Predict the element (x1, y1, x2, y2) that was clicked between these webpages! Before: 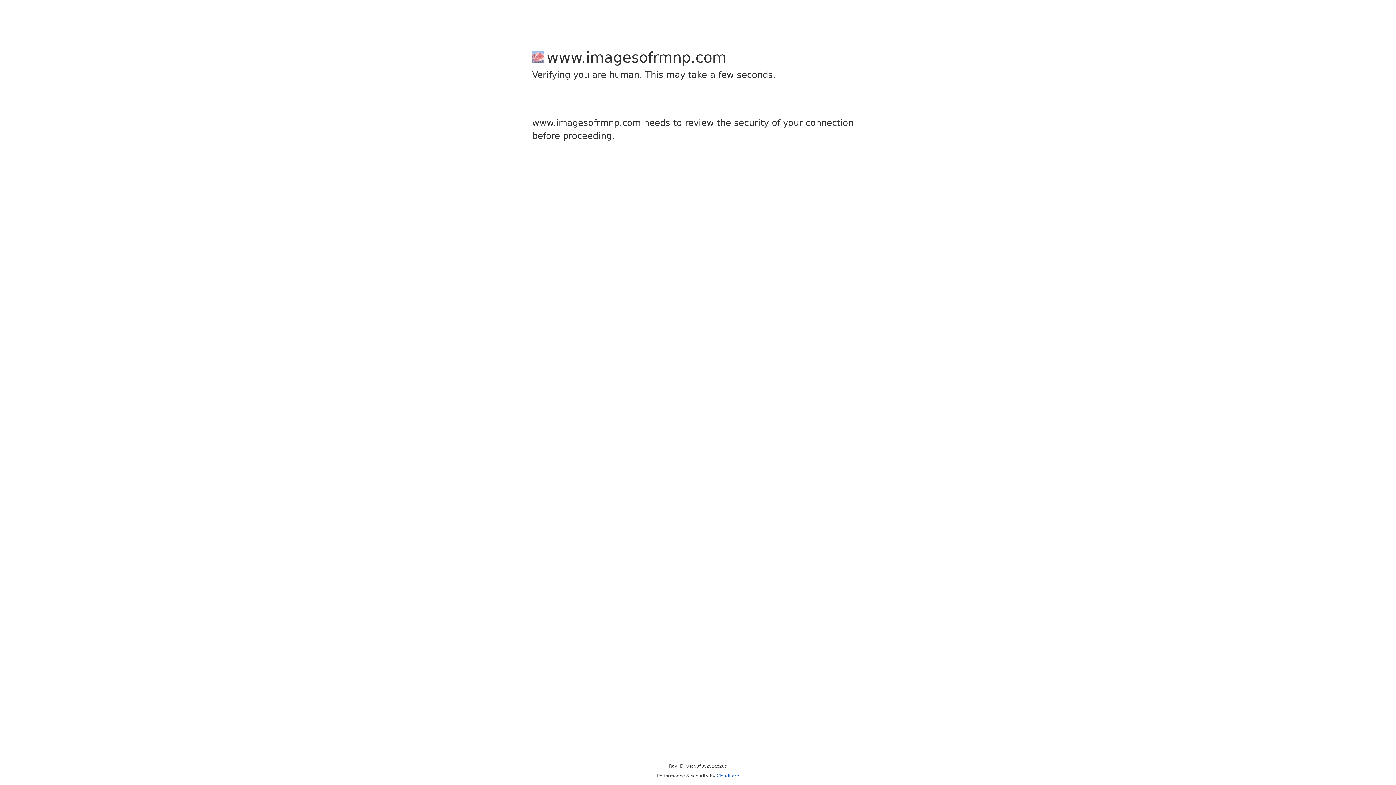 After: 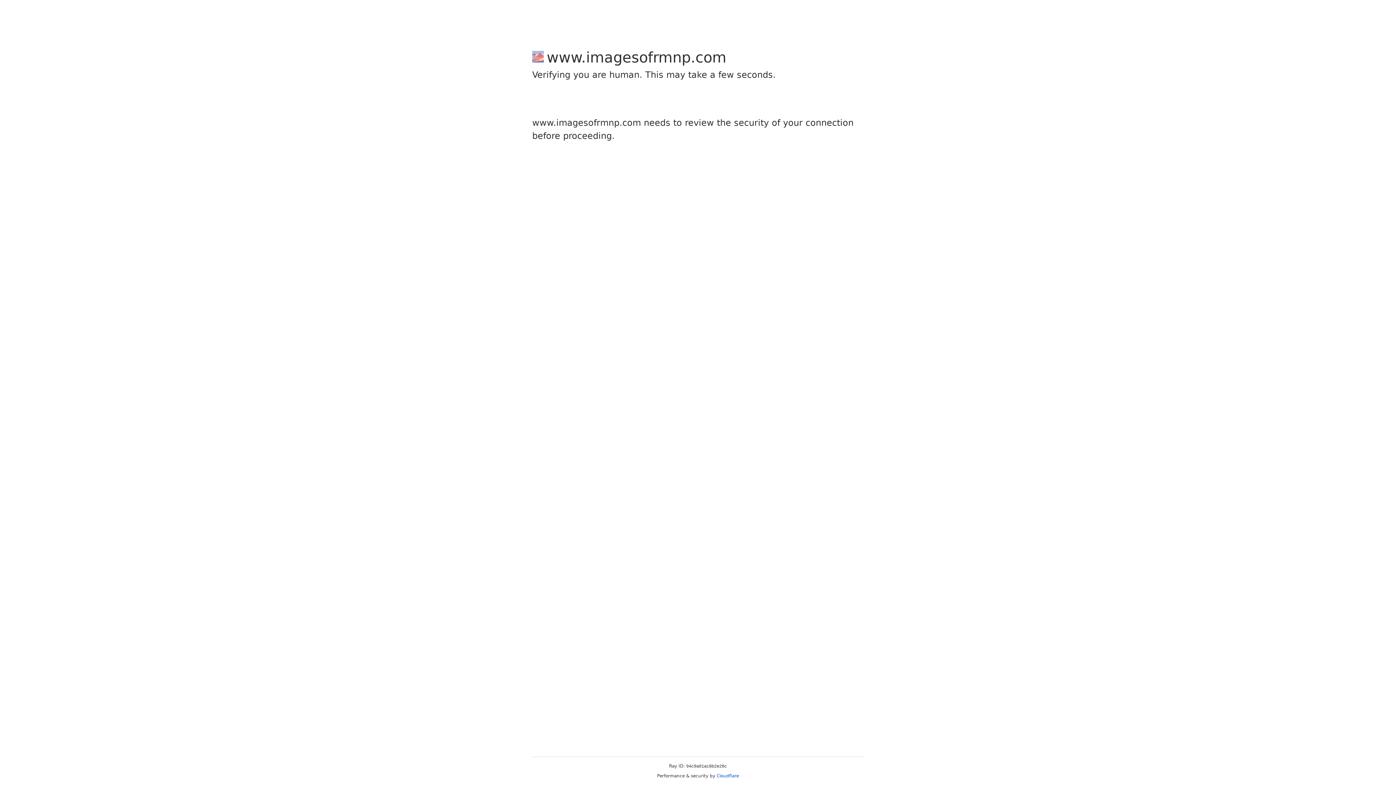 Action: bbox: (716, 773, 739, 778) label: Cloudflare